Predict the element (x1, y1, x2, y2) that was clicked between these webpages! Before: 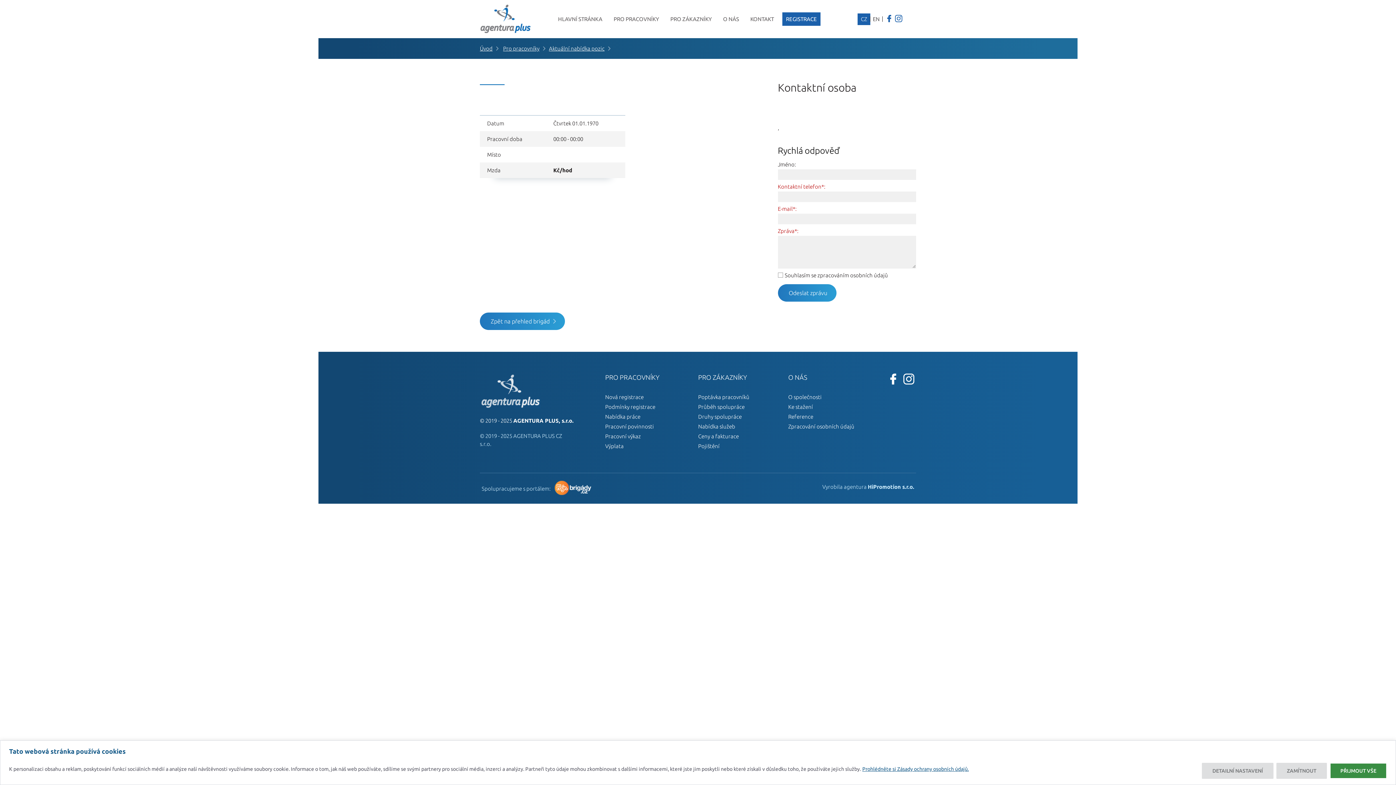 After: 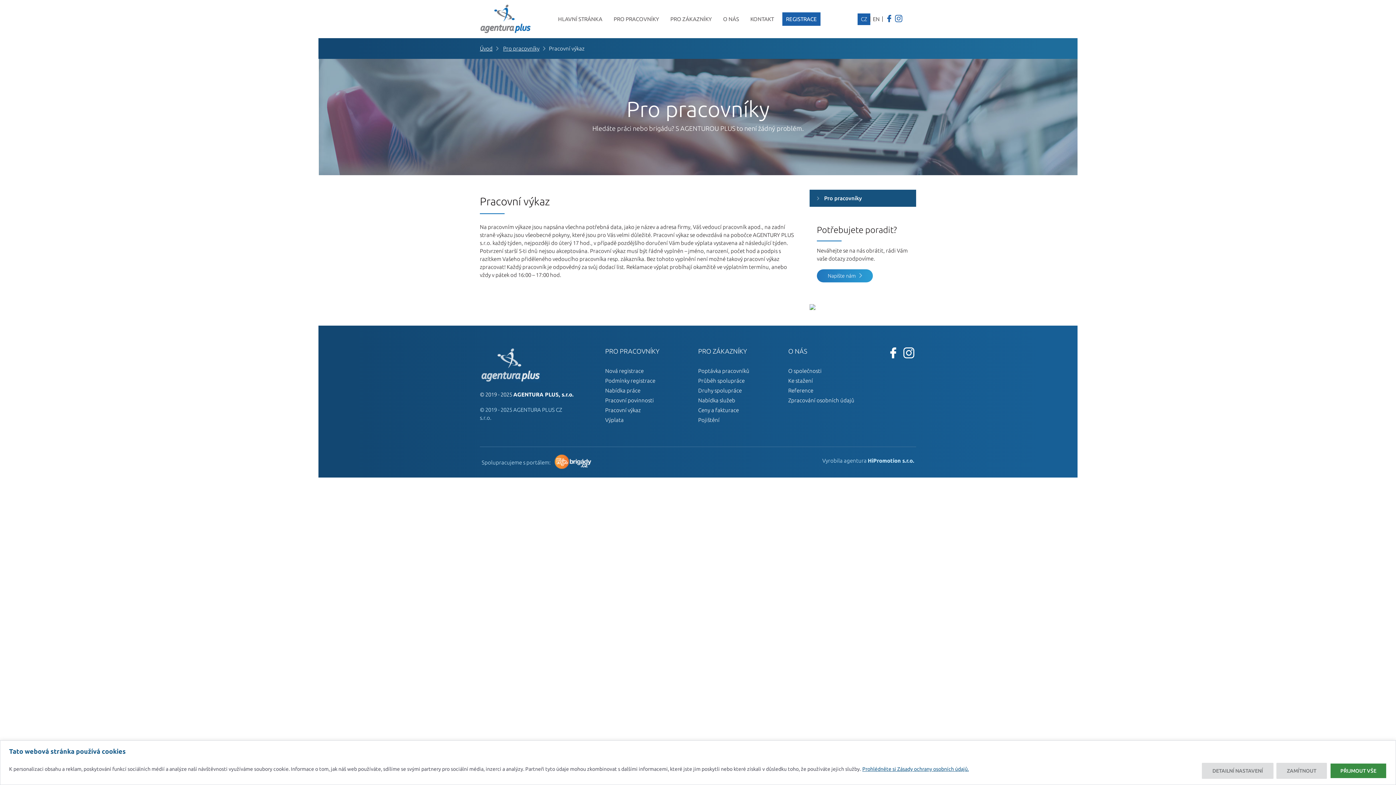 Action: bbox: (605, 433, 641, 439) label: Pracovní výkaz